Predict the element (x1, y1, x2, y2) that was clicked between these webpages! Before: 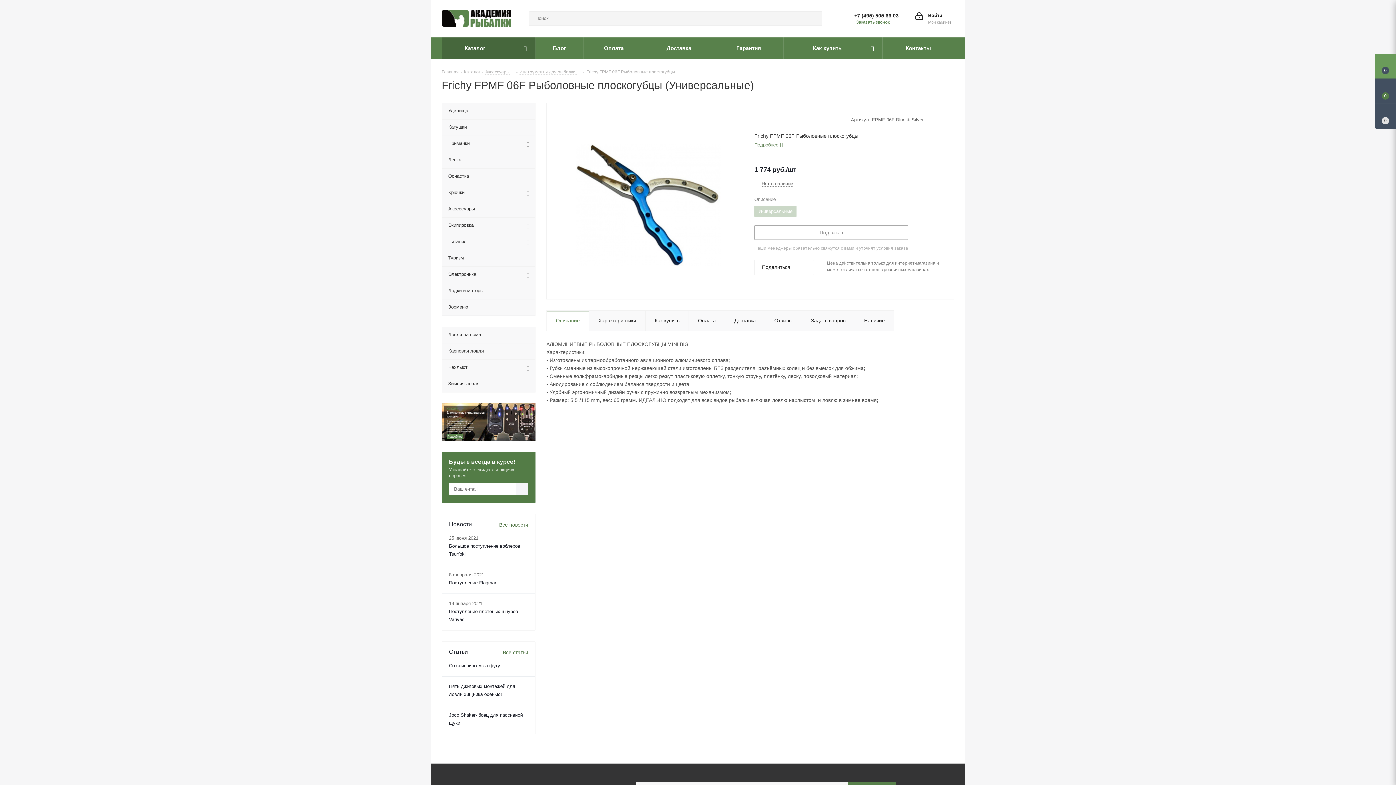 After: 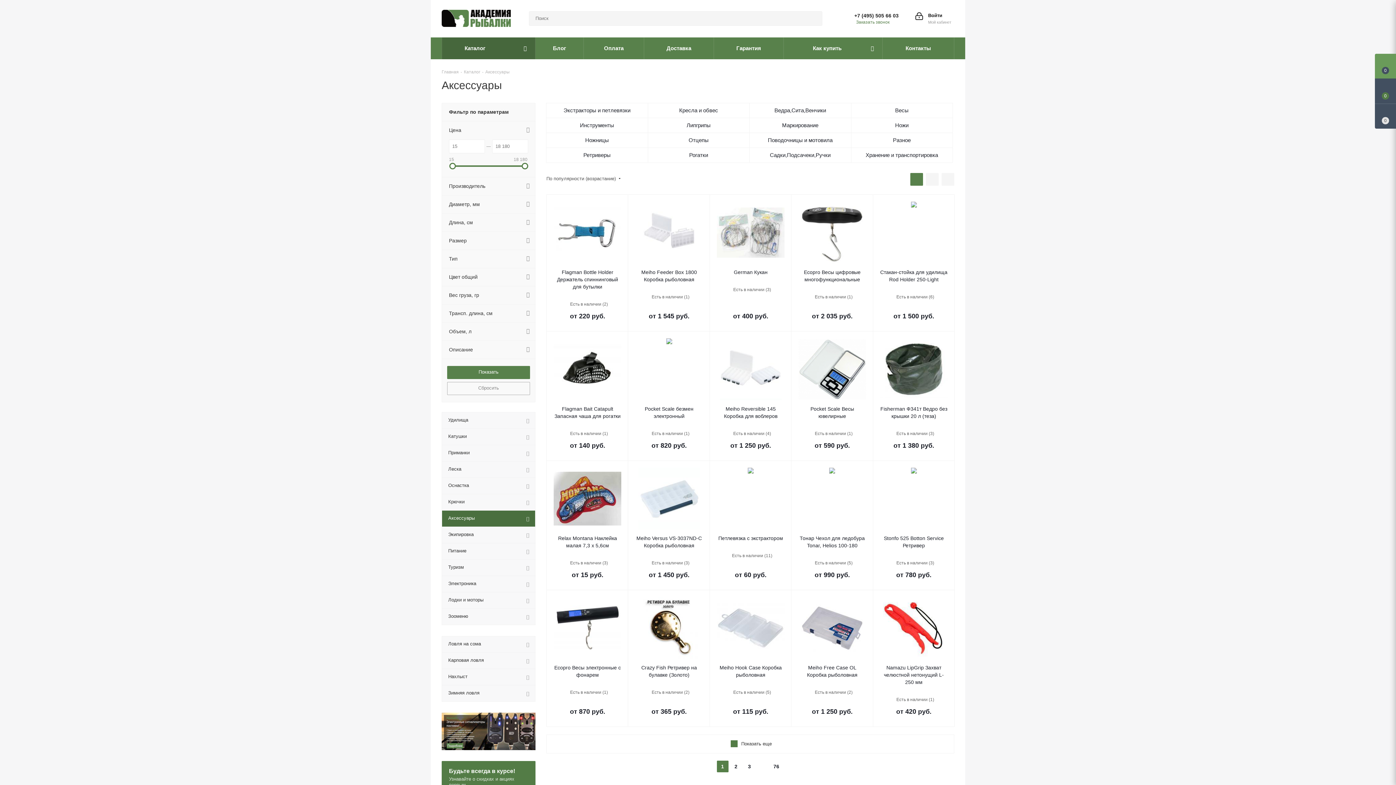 Action: bbox: (485, 68, 509, 74) label: Аксессуары